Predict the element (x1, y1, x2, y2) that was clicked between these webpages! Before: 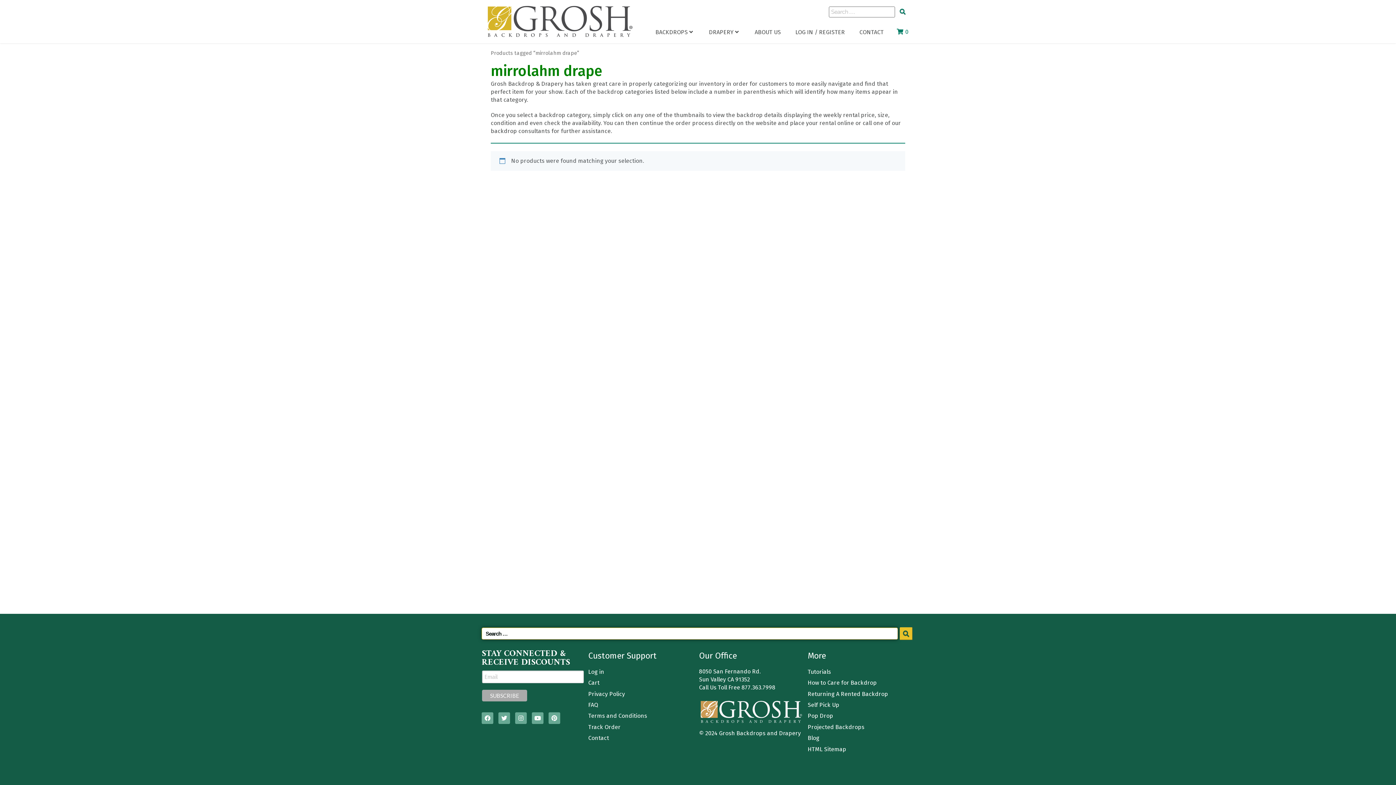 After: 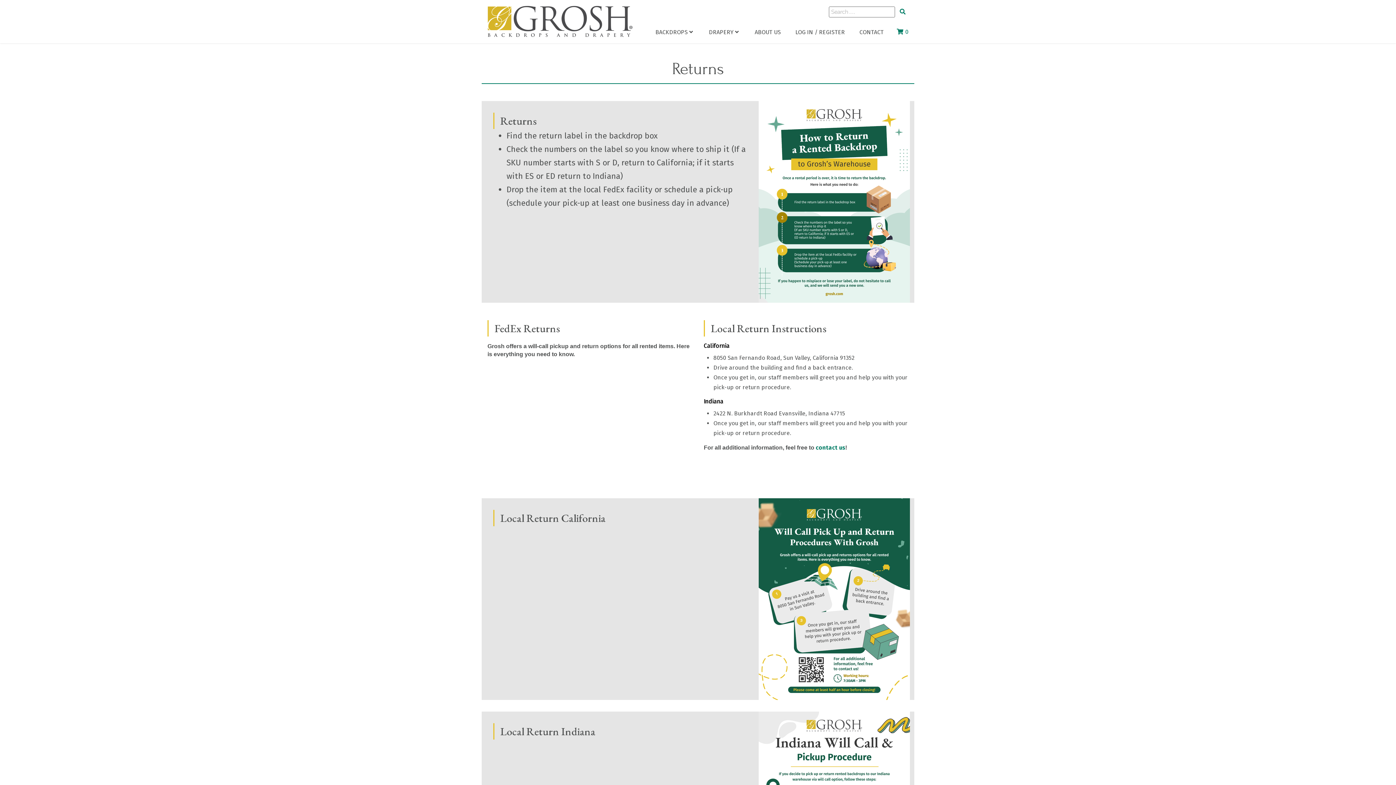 Action: label: Returning A Rented Backdrop bbox: (807, 690, 914, 701)